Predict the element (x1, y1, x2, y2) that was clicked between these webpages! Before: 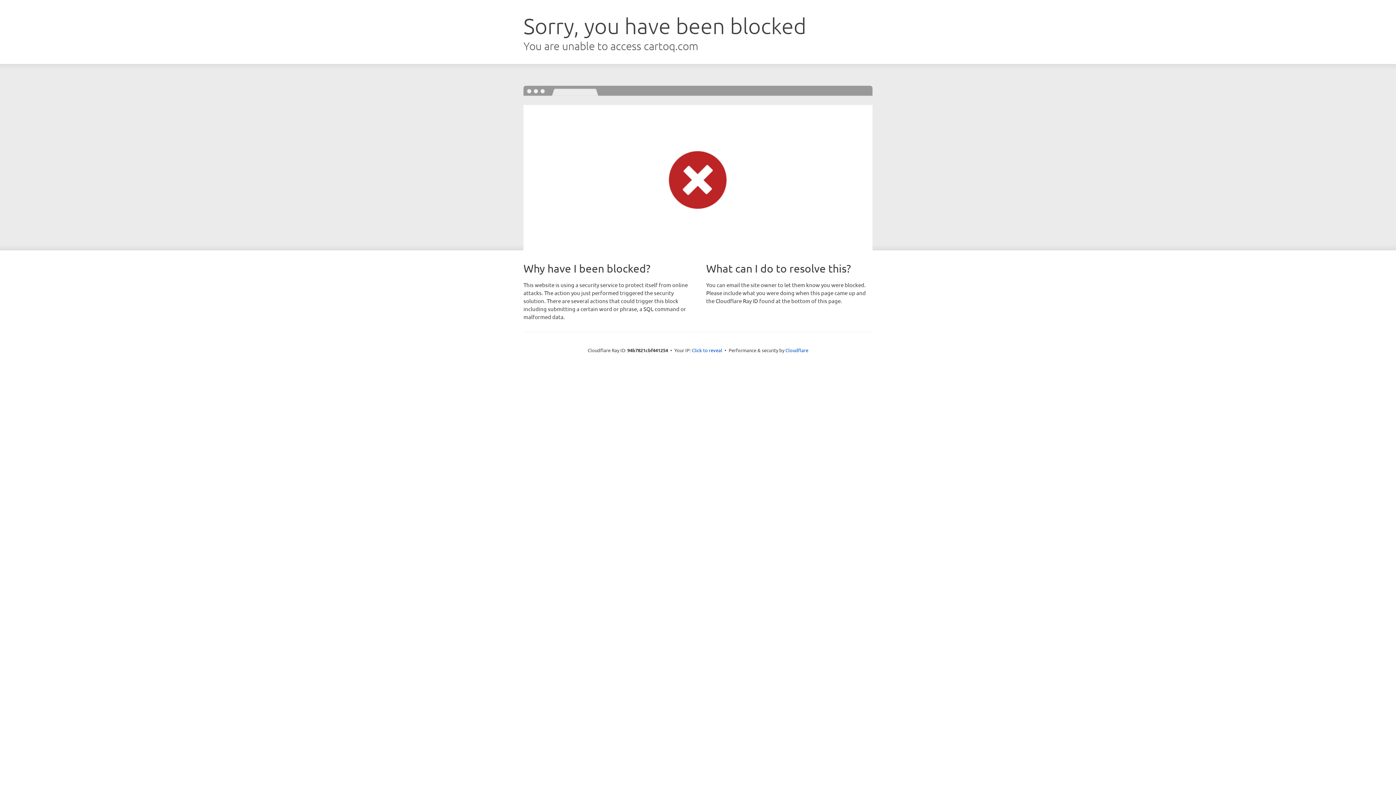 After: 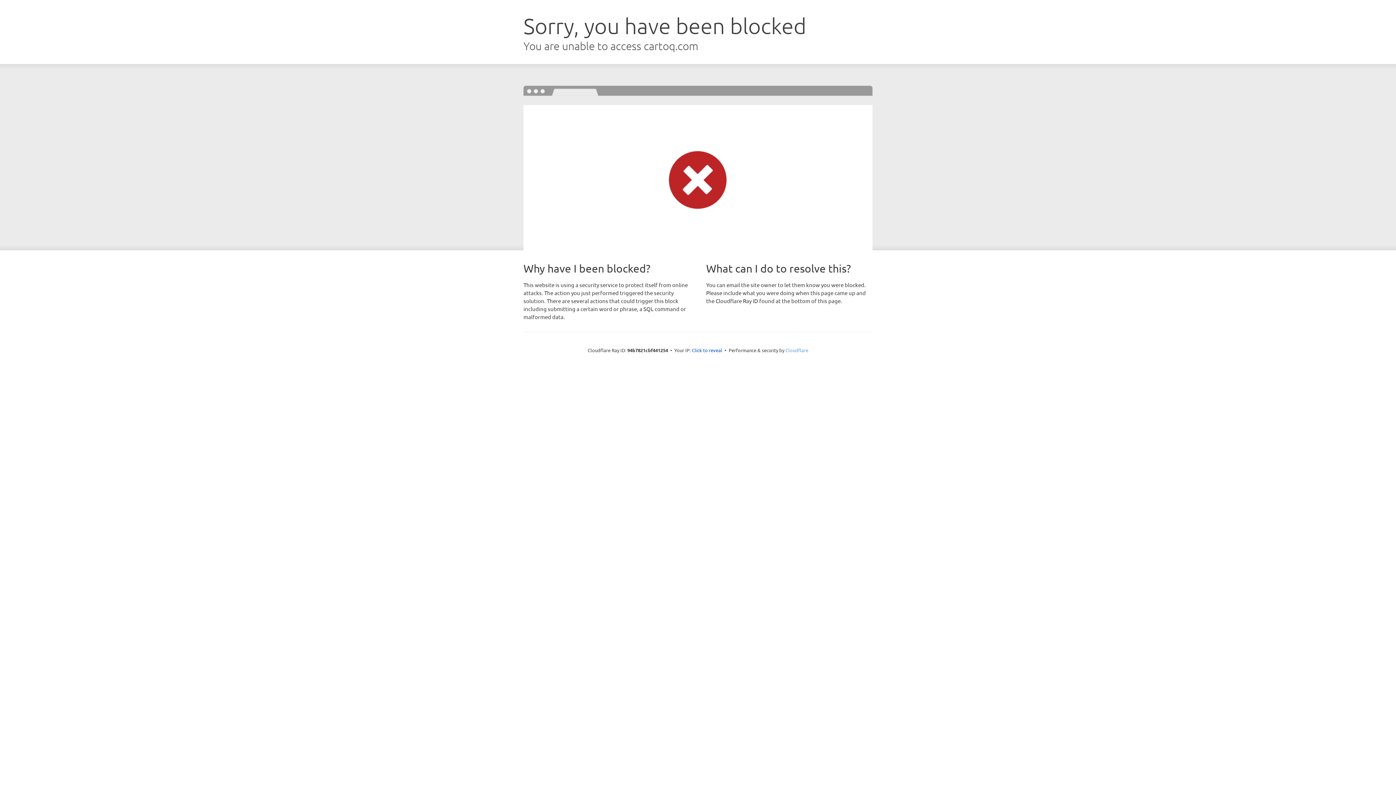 Action: label: Cloudflare bbox: (785, 347, 808, 353)